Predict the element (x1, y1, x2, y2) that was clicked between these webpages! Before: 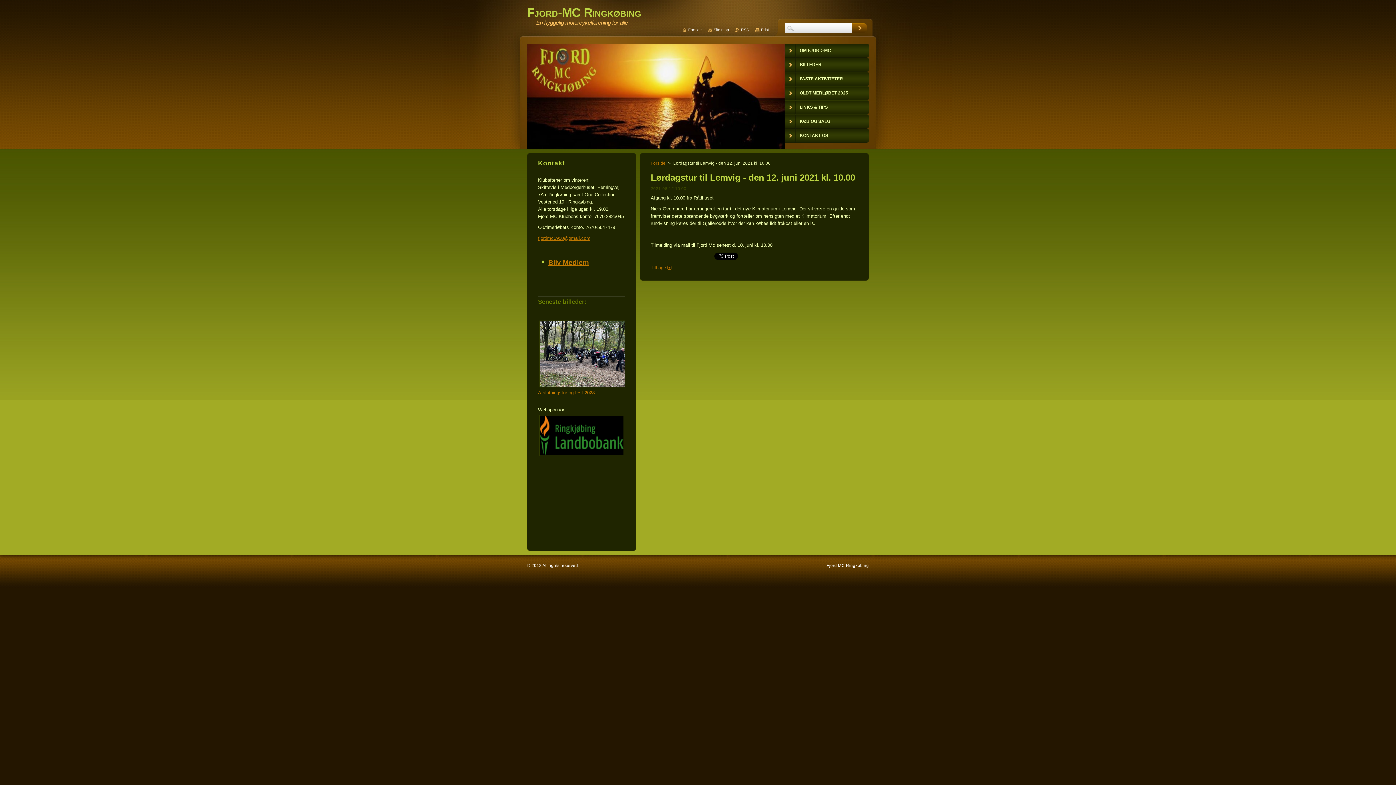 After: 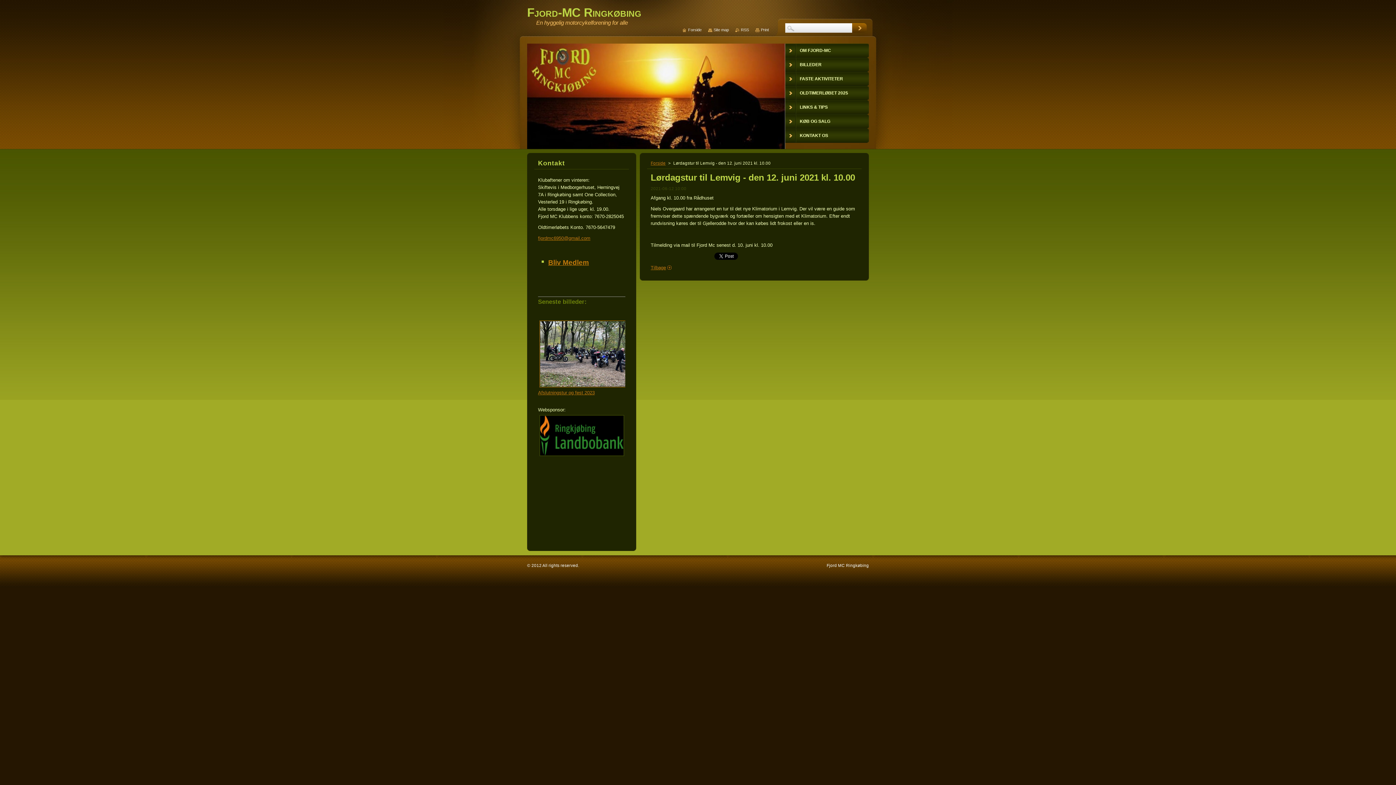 Action: bbox: (538, 384, 629, 390)